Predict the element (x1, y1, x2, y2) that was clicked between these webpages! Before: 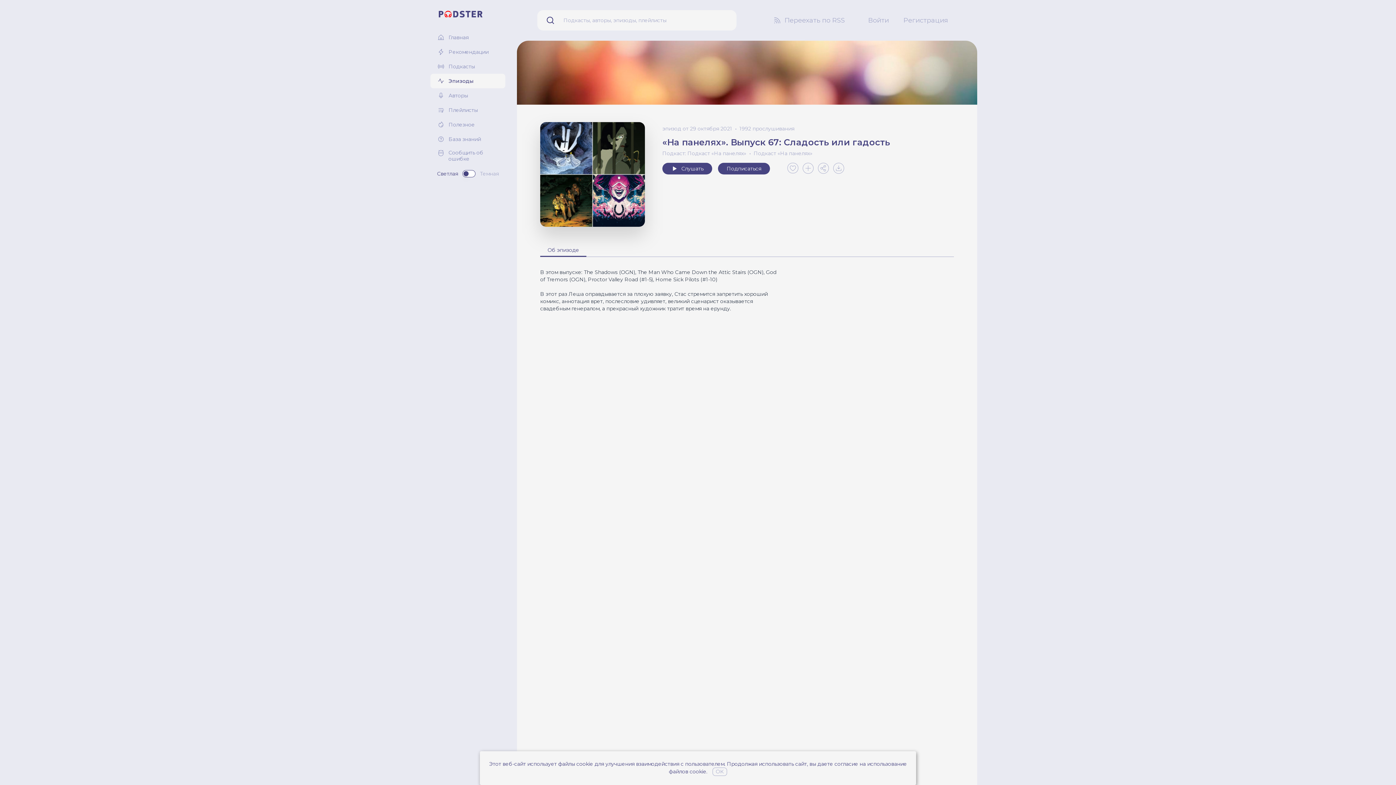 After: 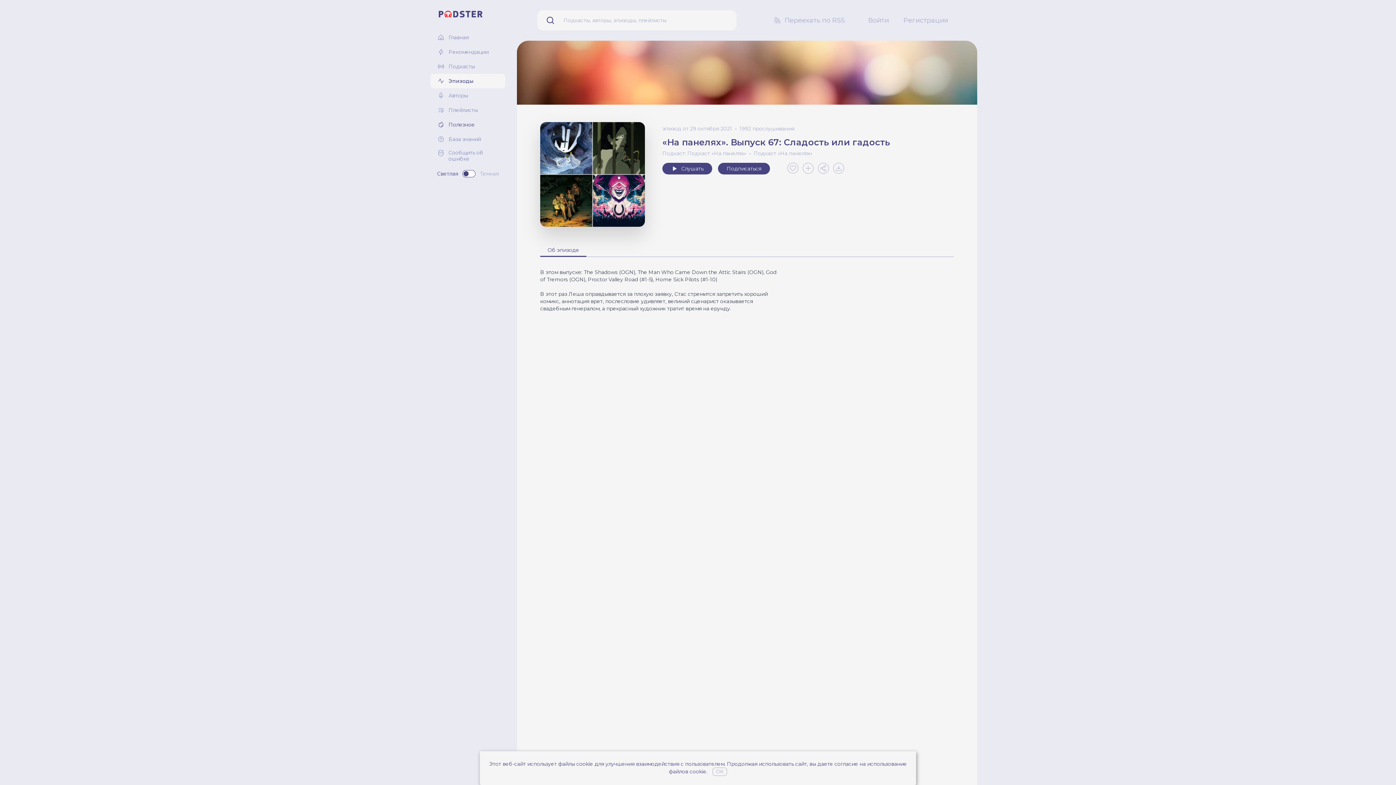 Action: label: Полезное bbox: (430, 117, 505, 132)